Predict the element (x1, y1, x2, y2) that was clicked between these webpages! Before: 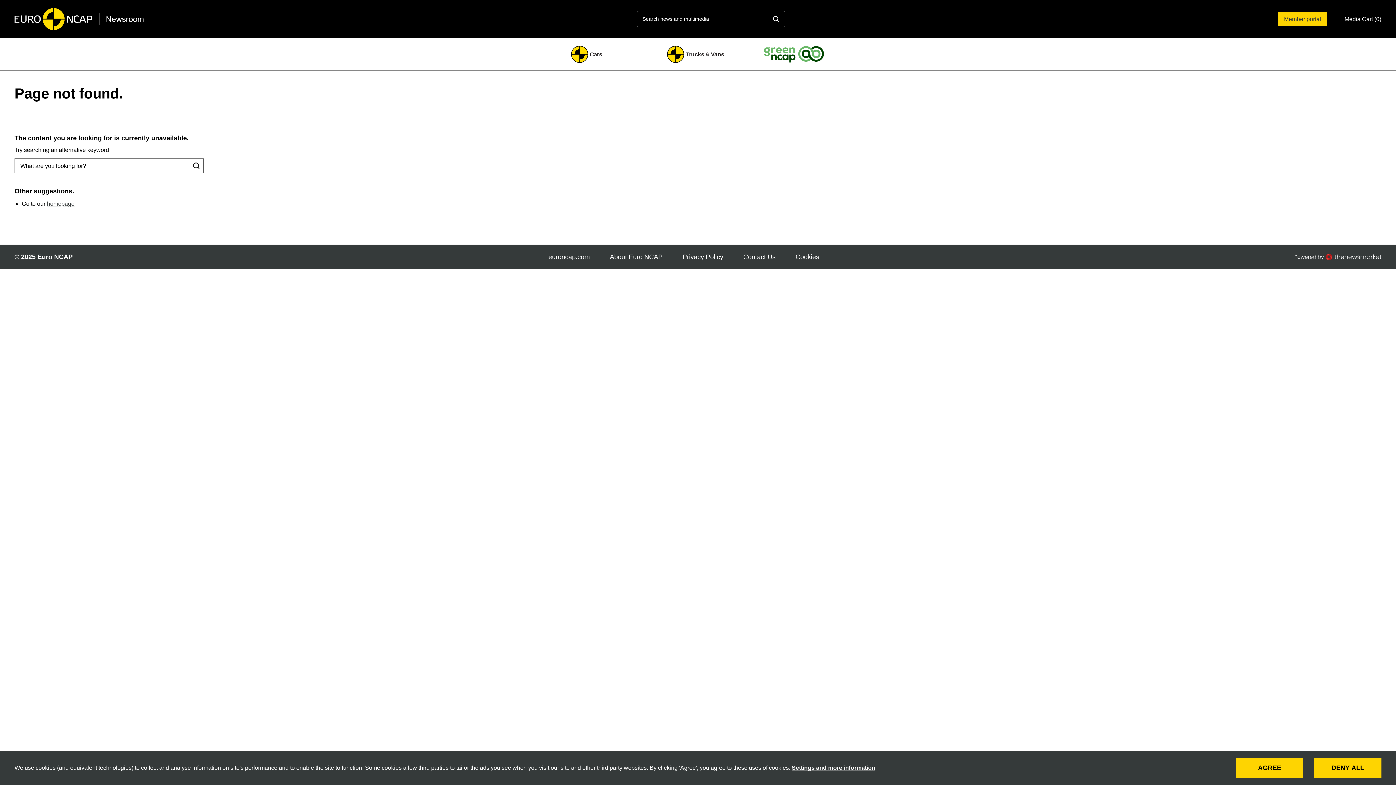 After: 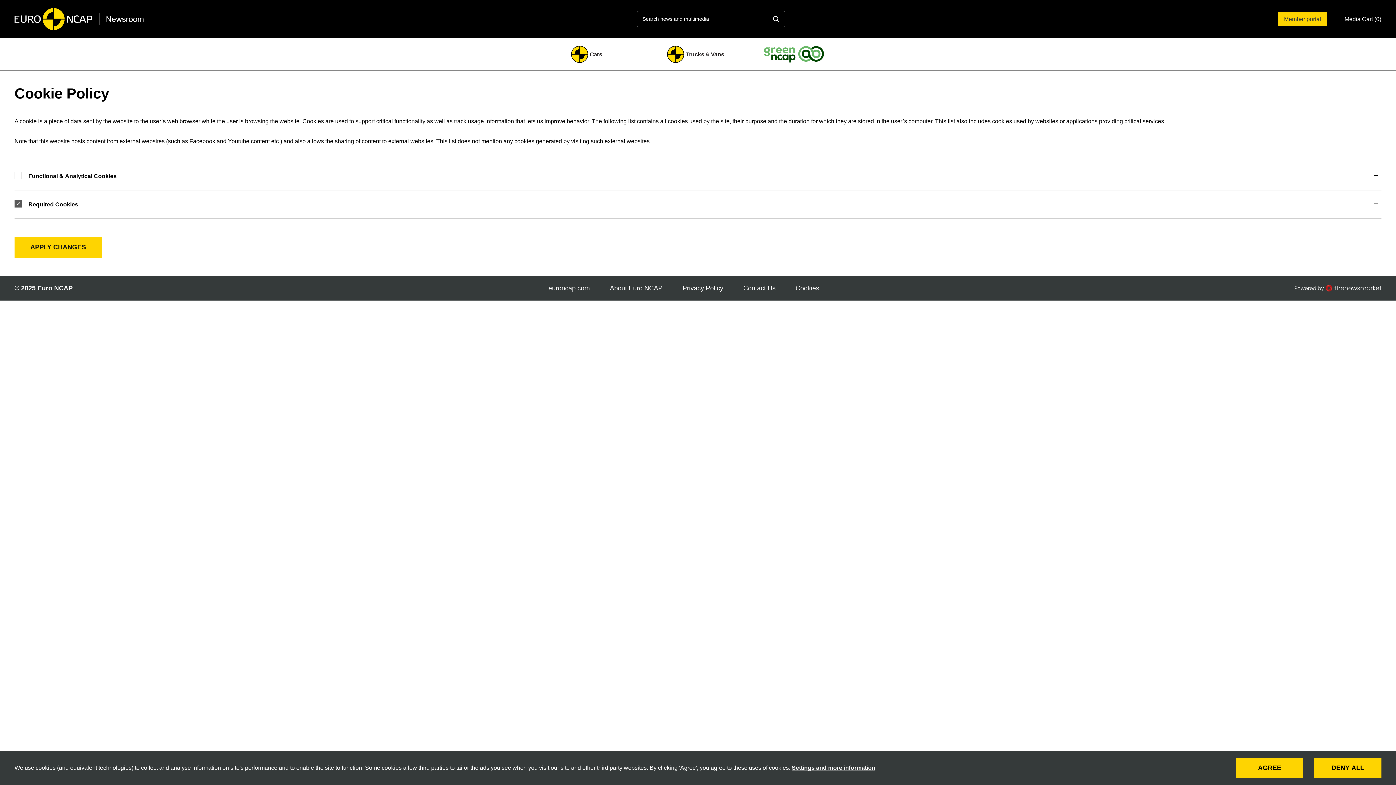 Action: bbox: (792, 765, 875, 771) label: Settings and more information